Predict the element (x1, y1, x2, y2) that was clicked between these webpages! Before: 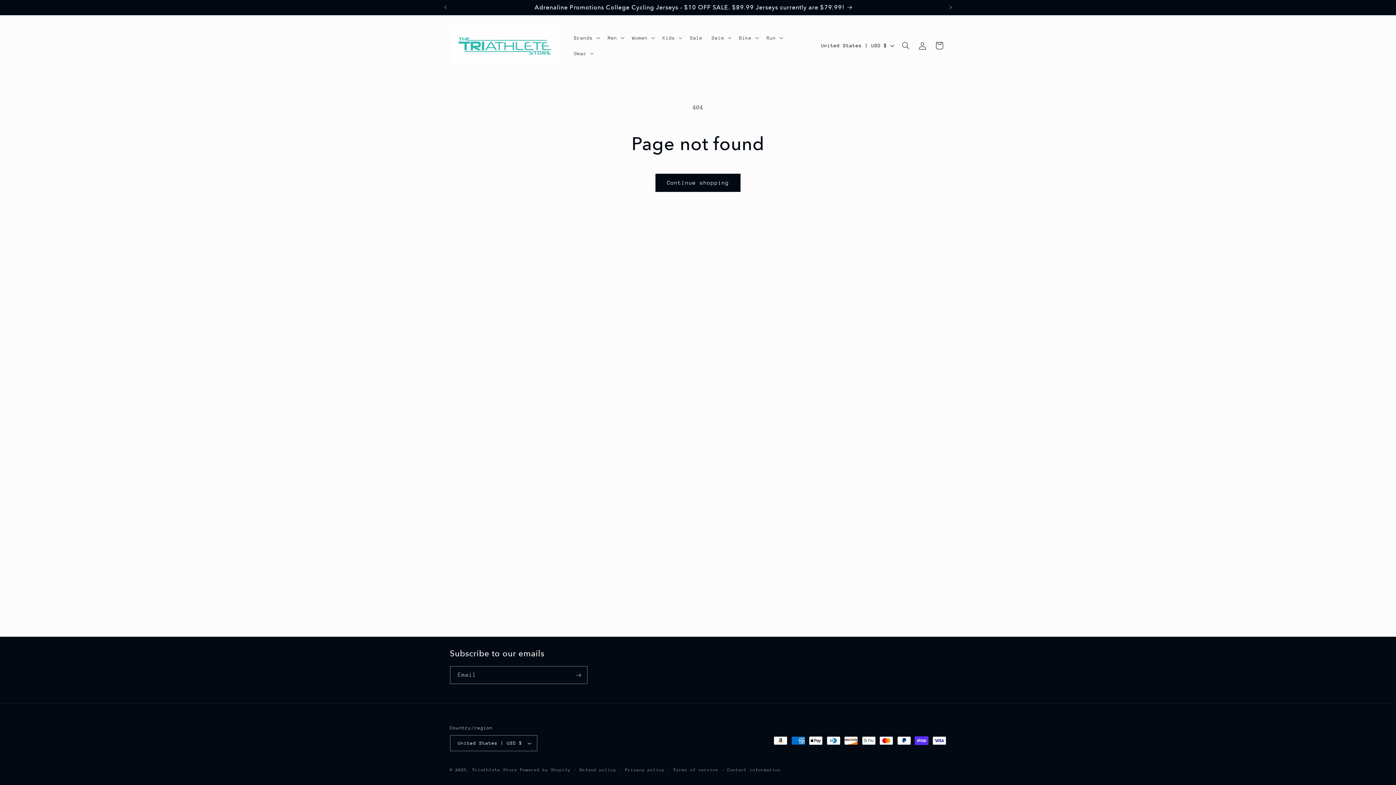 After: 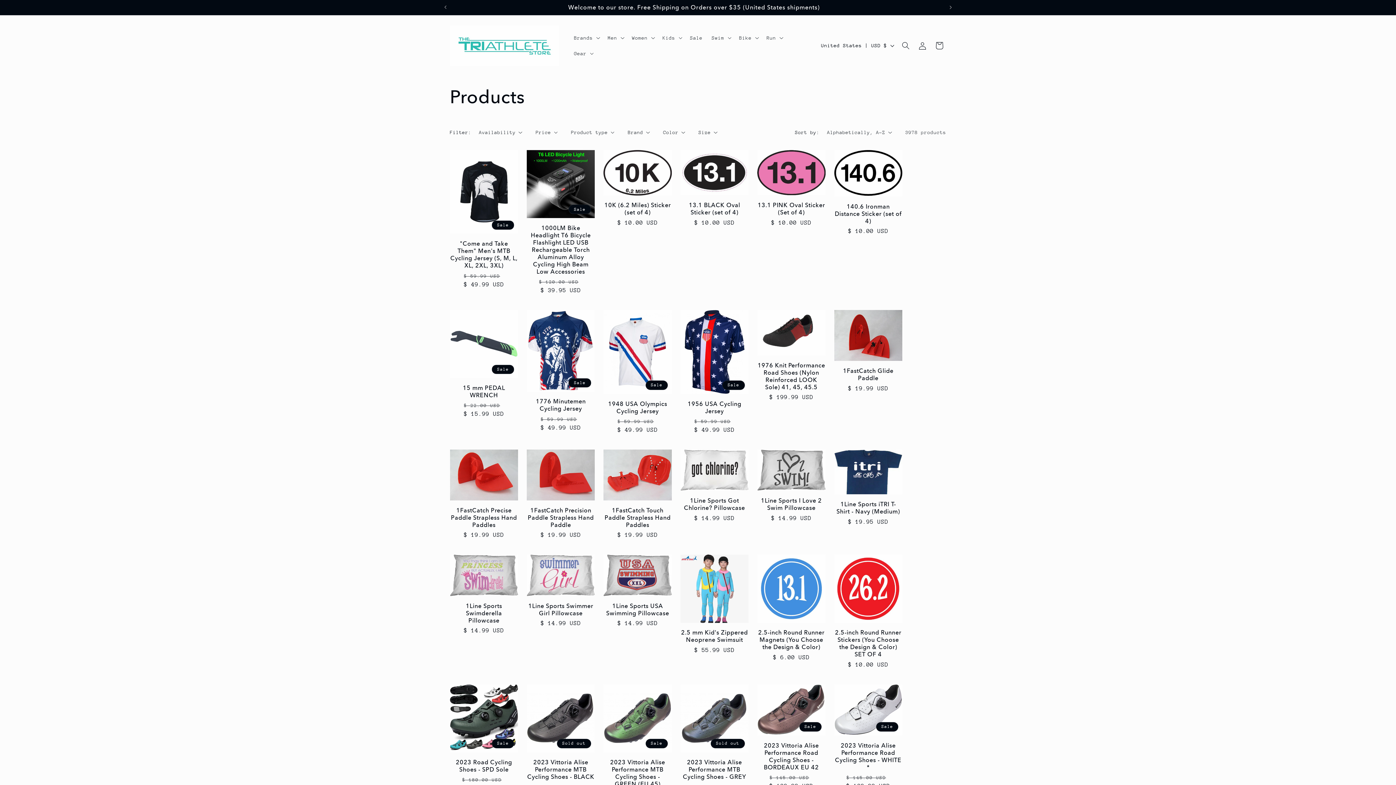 Action: label: Continue shopping bbox: (655, 173, 740, 191)